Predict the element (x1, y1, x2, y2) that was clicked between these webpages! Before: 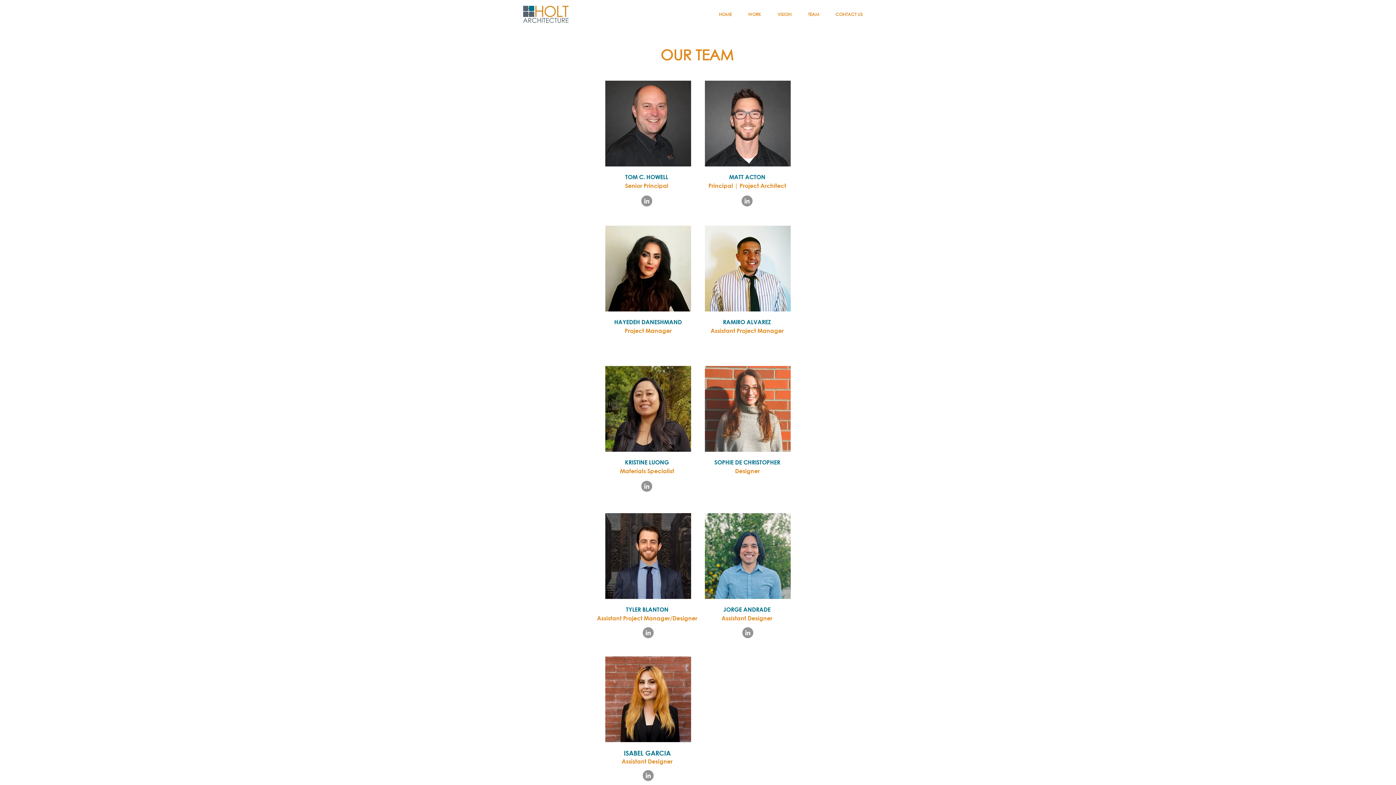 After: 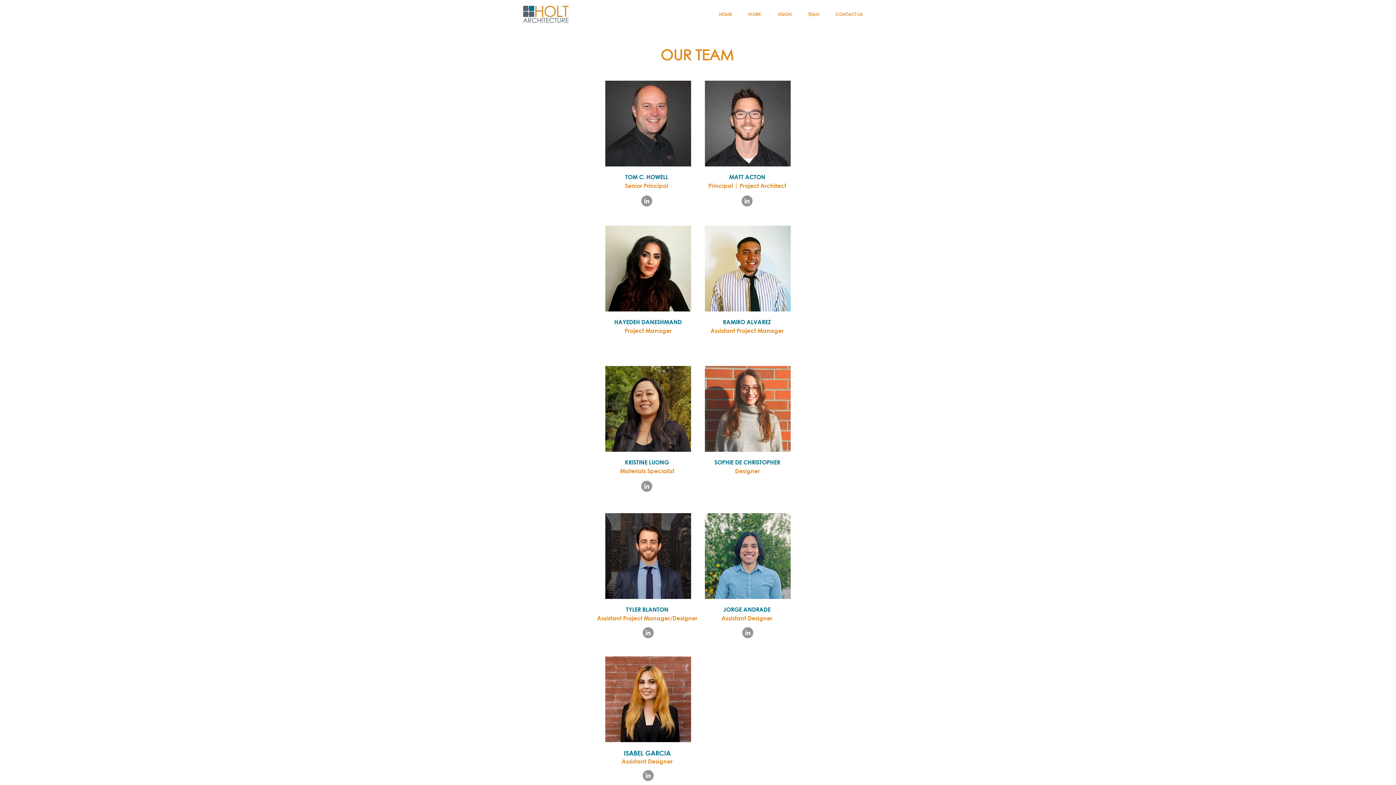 Action: bbox: (642, 627, 653, 638) label: LinkedIn